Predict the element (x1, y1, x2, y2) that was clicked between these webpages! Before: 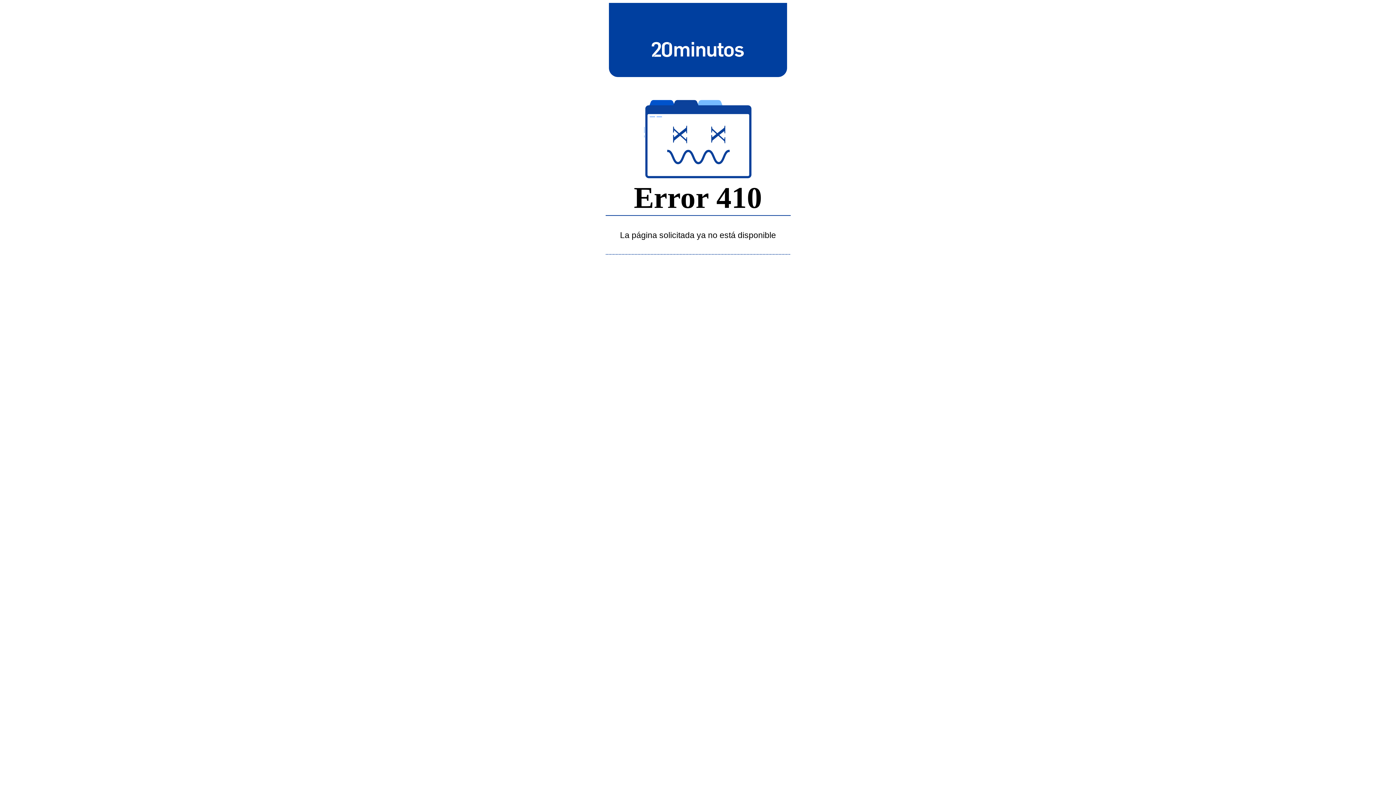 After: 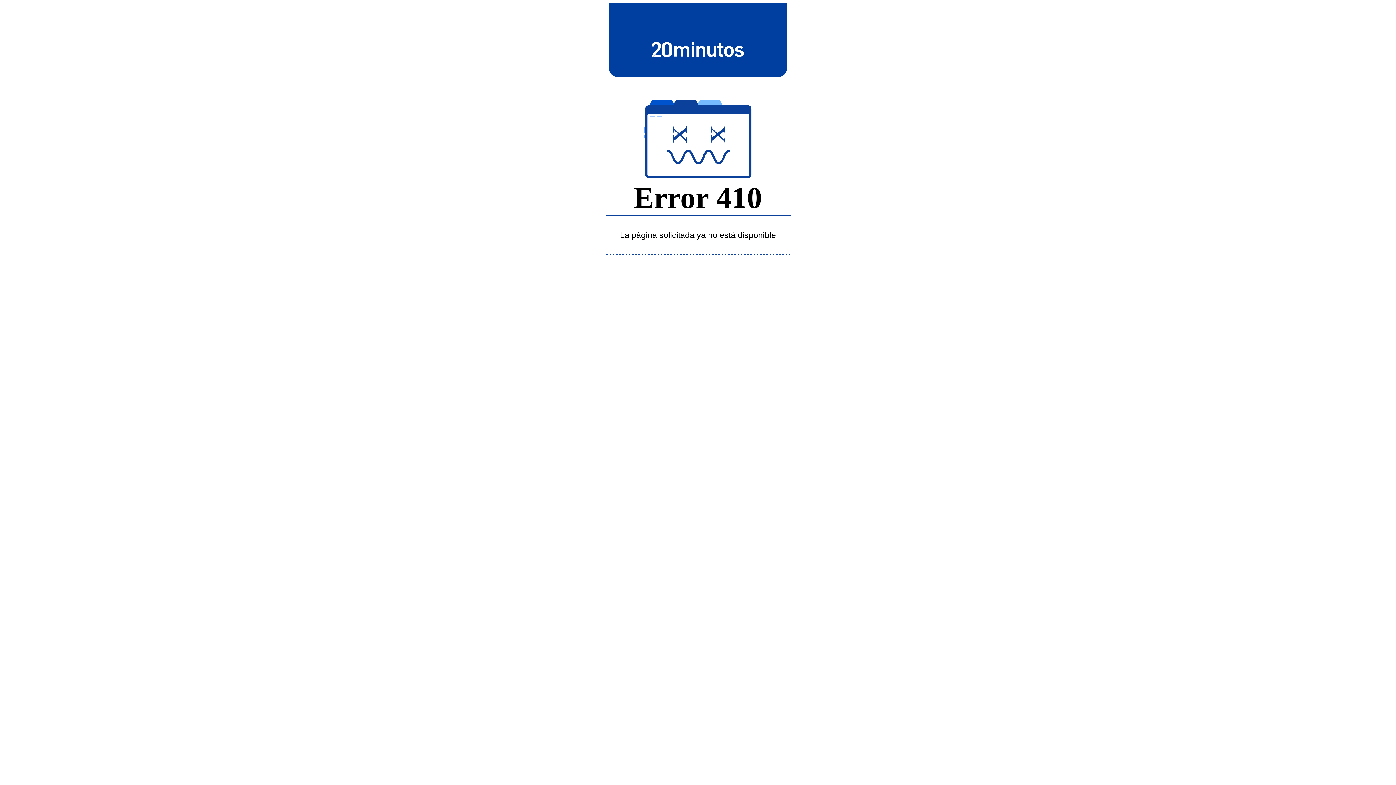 Action: bbox: (643, 39, 752, 58)